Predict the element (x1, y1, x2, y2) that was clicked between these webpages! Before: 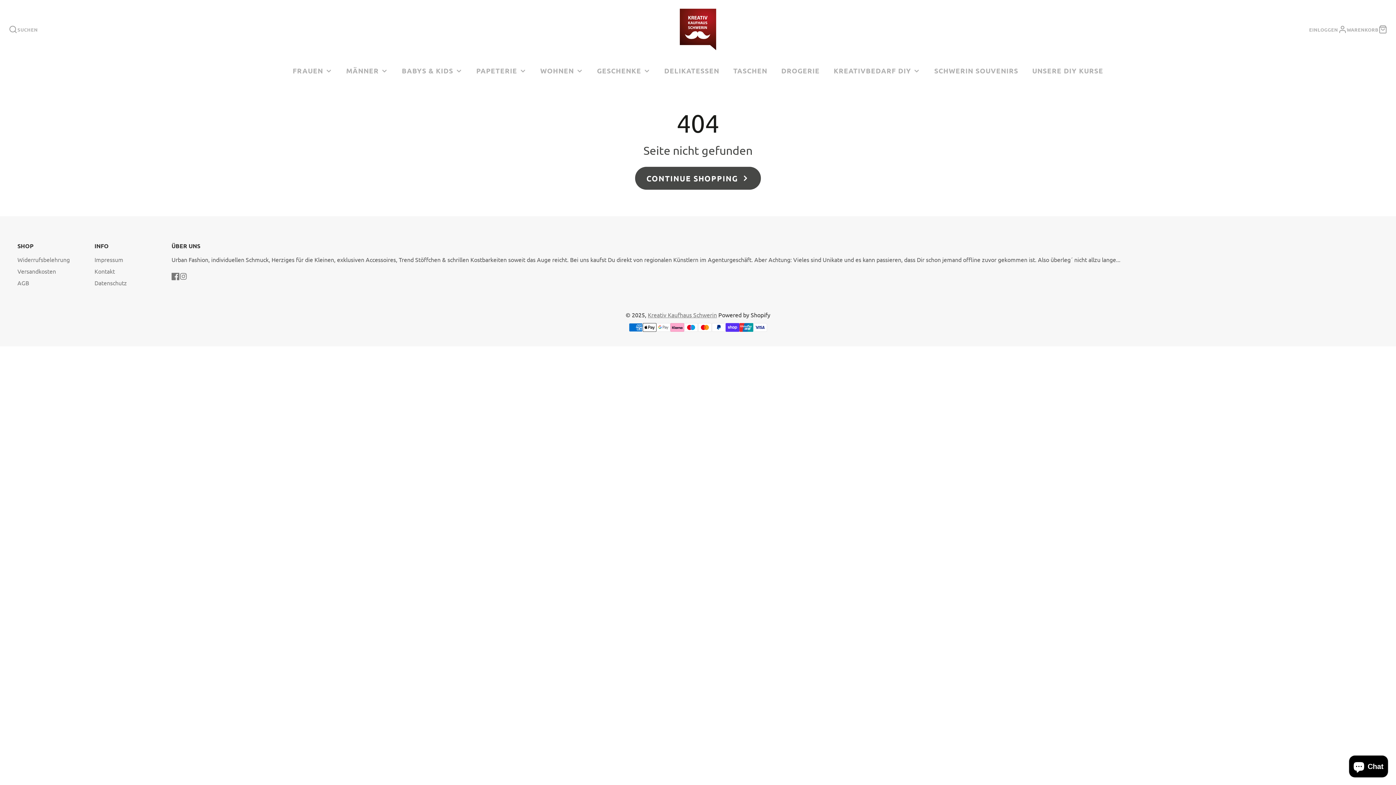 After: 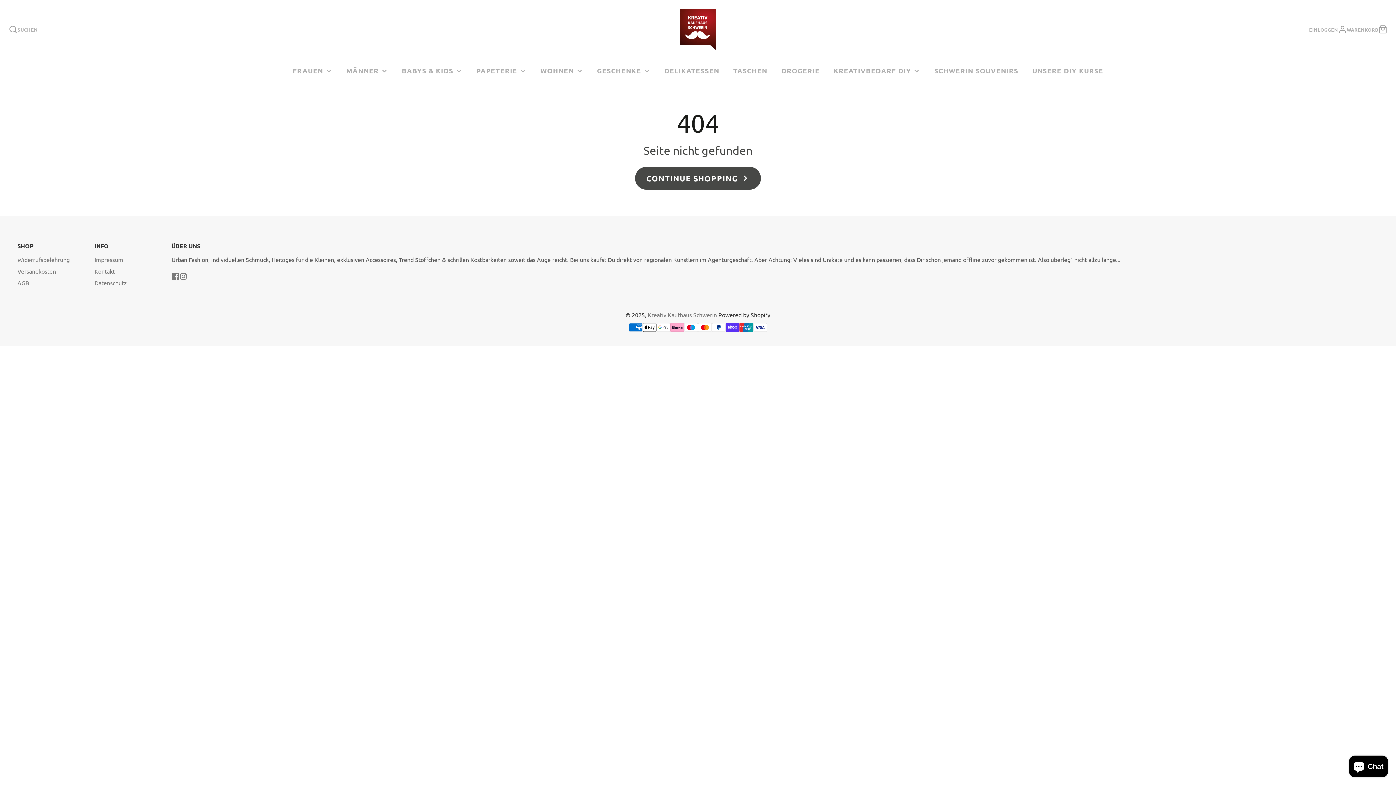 Action: bbox: (1347, 25, 1387, 33) label: WARENKORB